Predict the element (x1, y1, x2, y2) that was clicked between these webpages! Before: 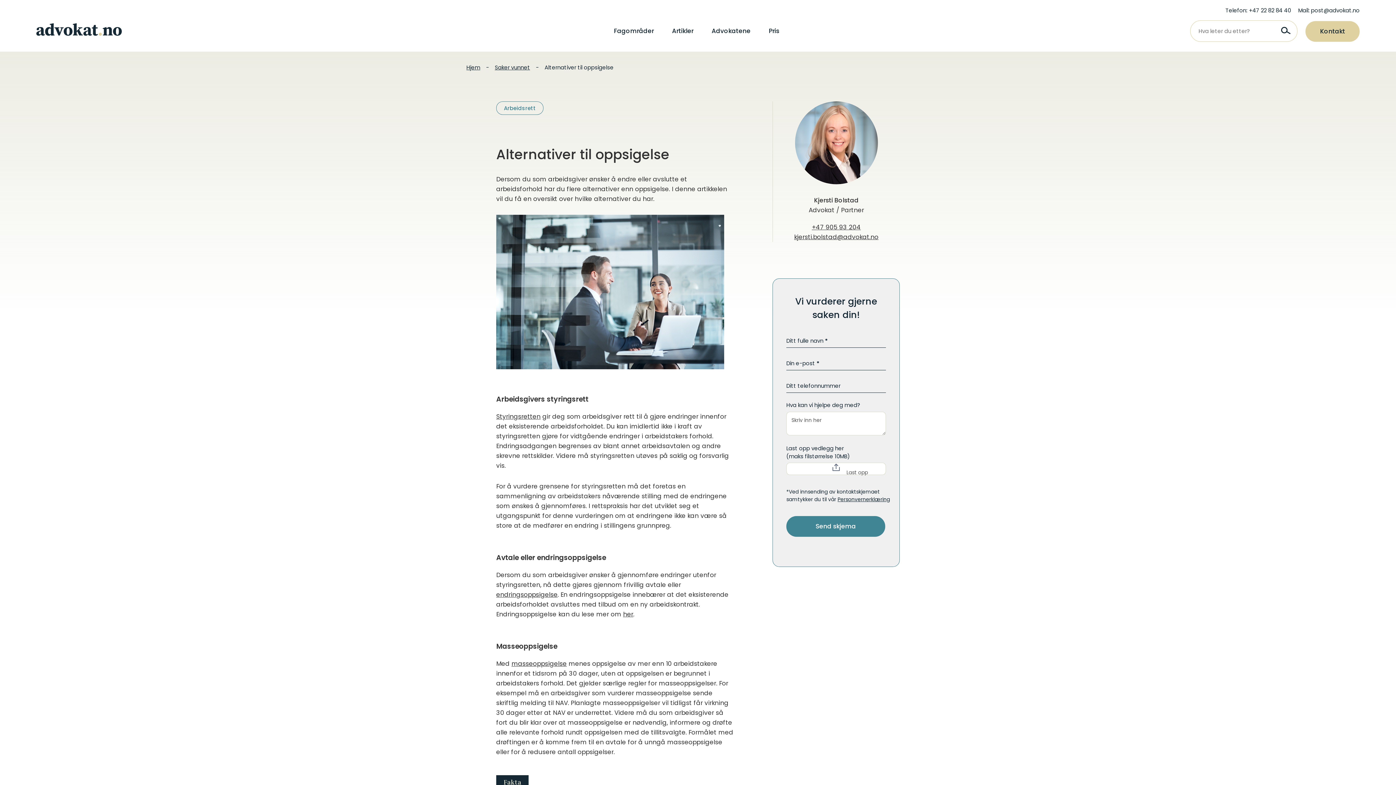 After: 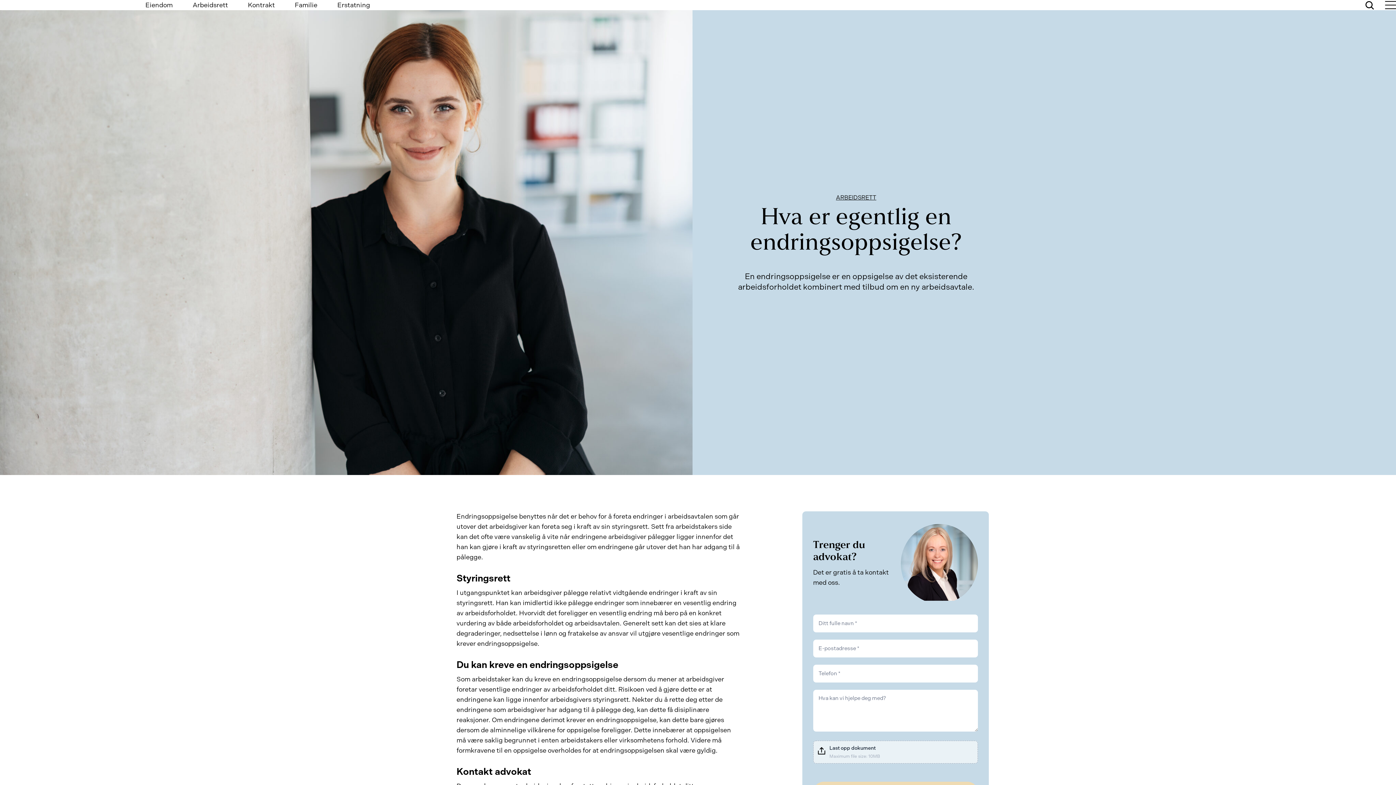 Action: bbox: (496, 590, 557, 599) label: endringsoppsigelse